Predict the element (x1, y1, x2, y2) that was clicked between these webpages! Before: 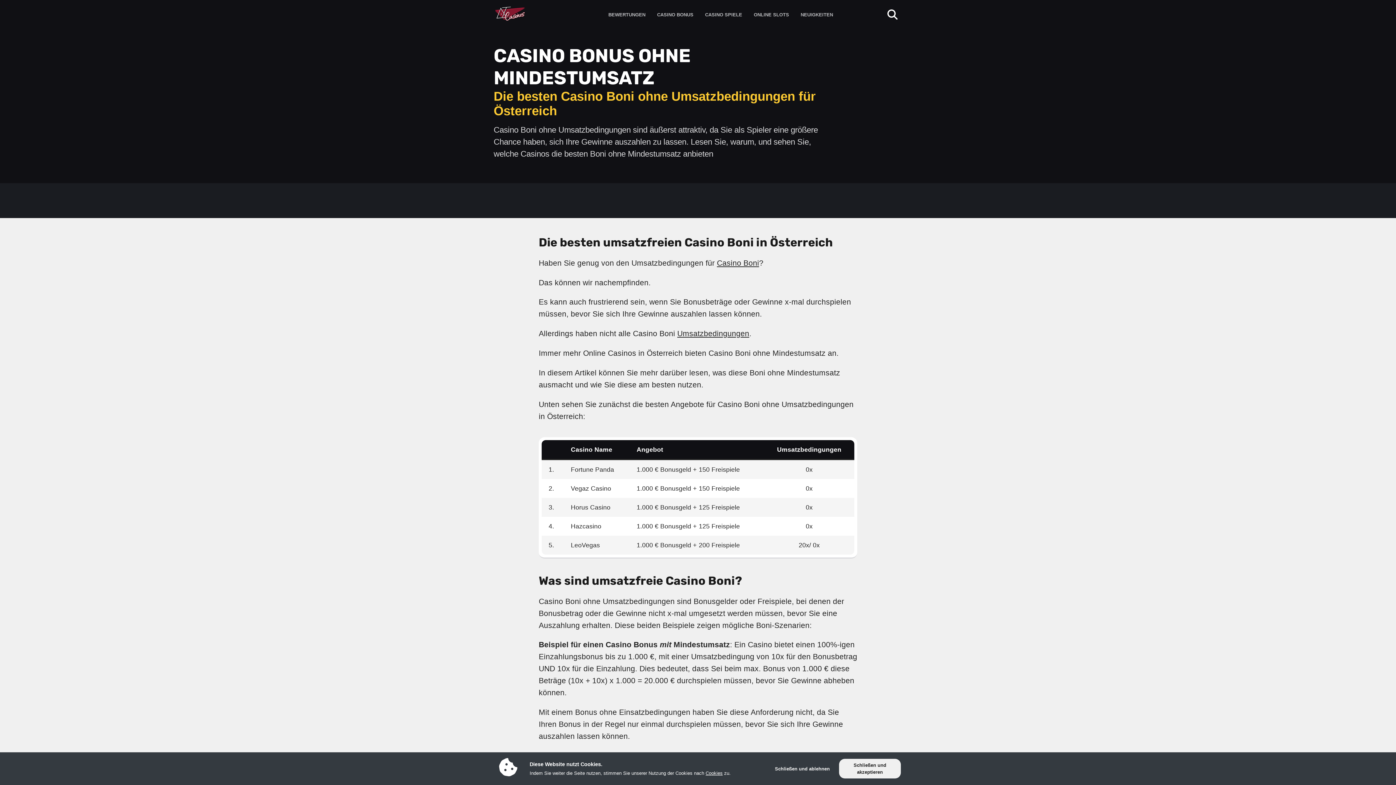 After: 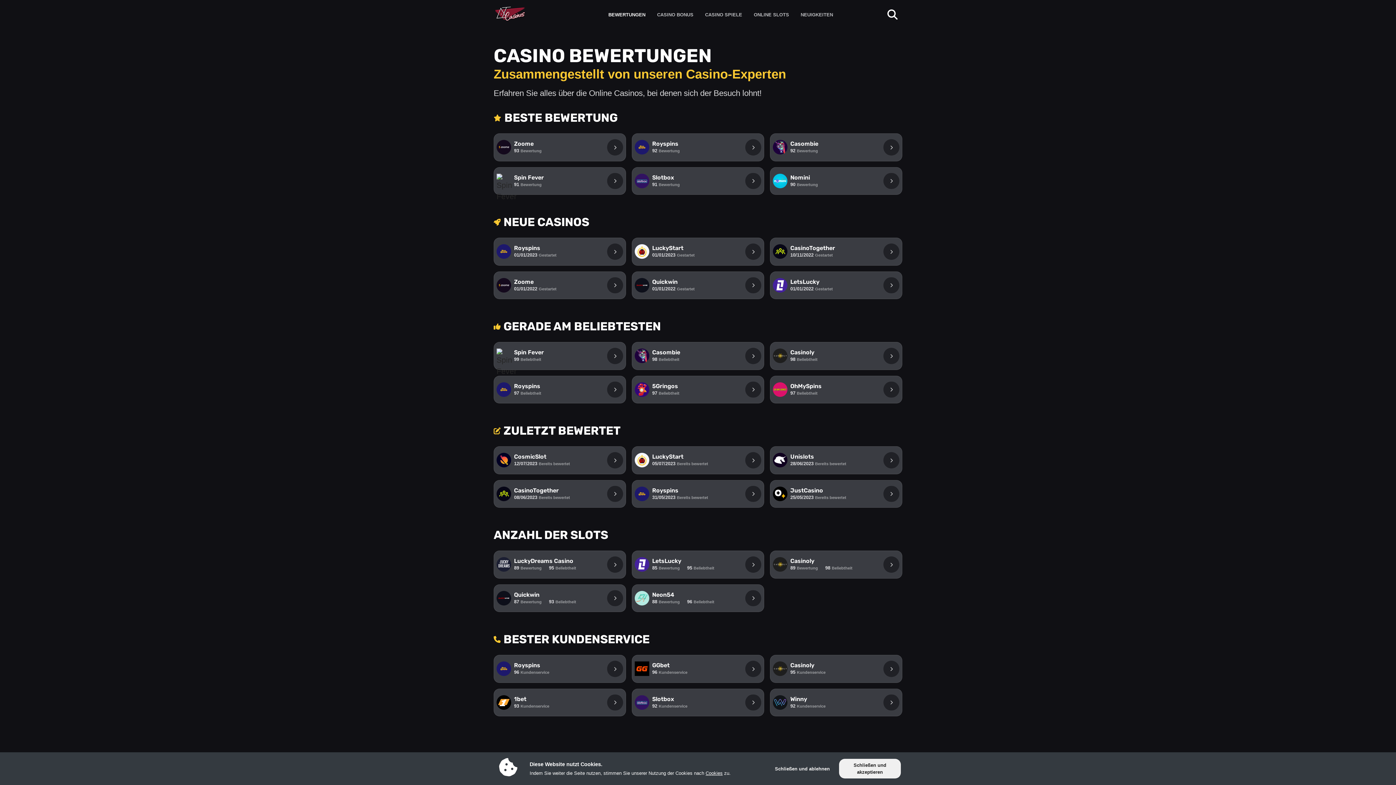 Action: label: BEWERTUNGEN bbox: (602, 7, 651, 20)